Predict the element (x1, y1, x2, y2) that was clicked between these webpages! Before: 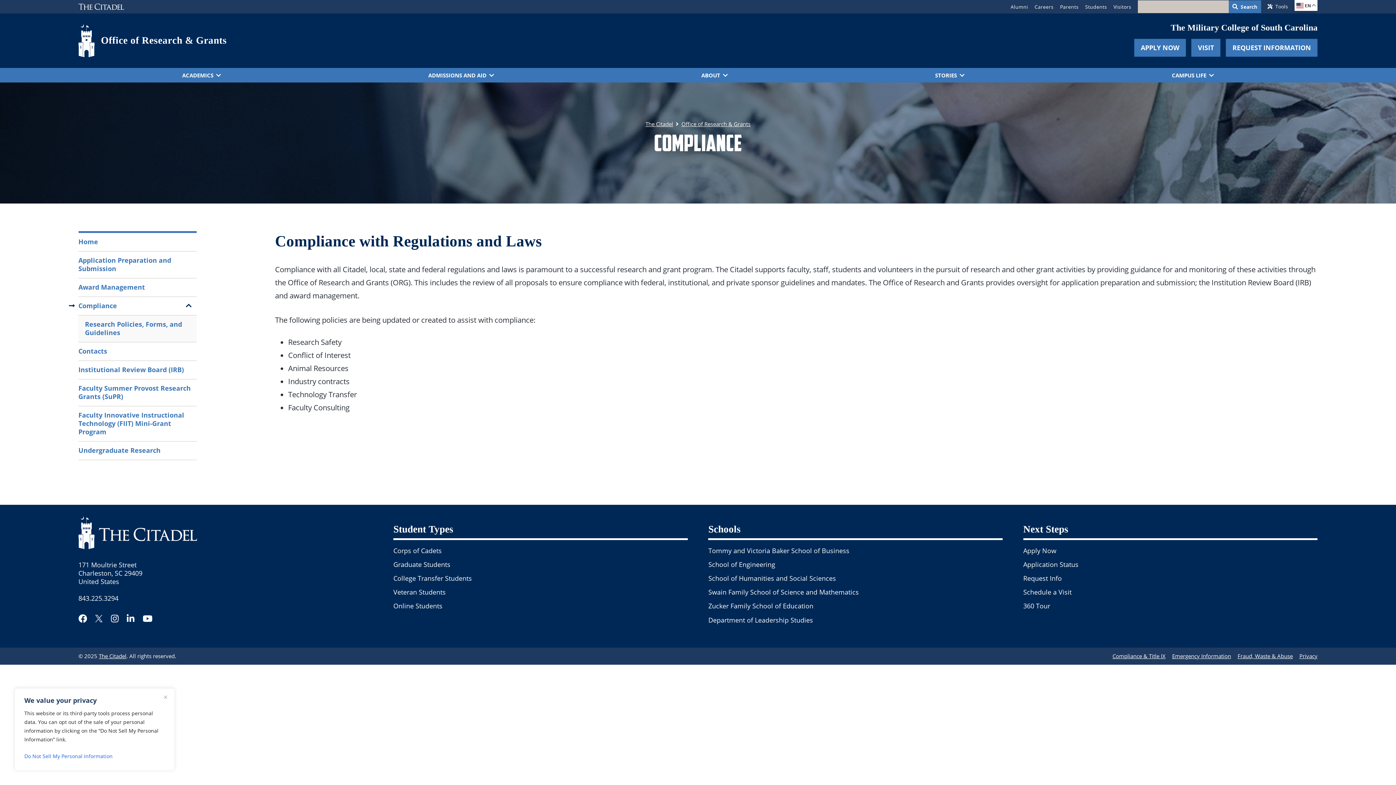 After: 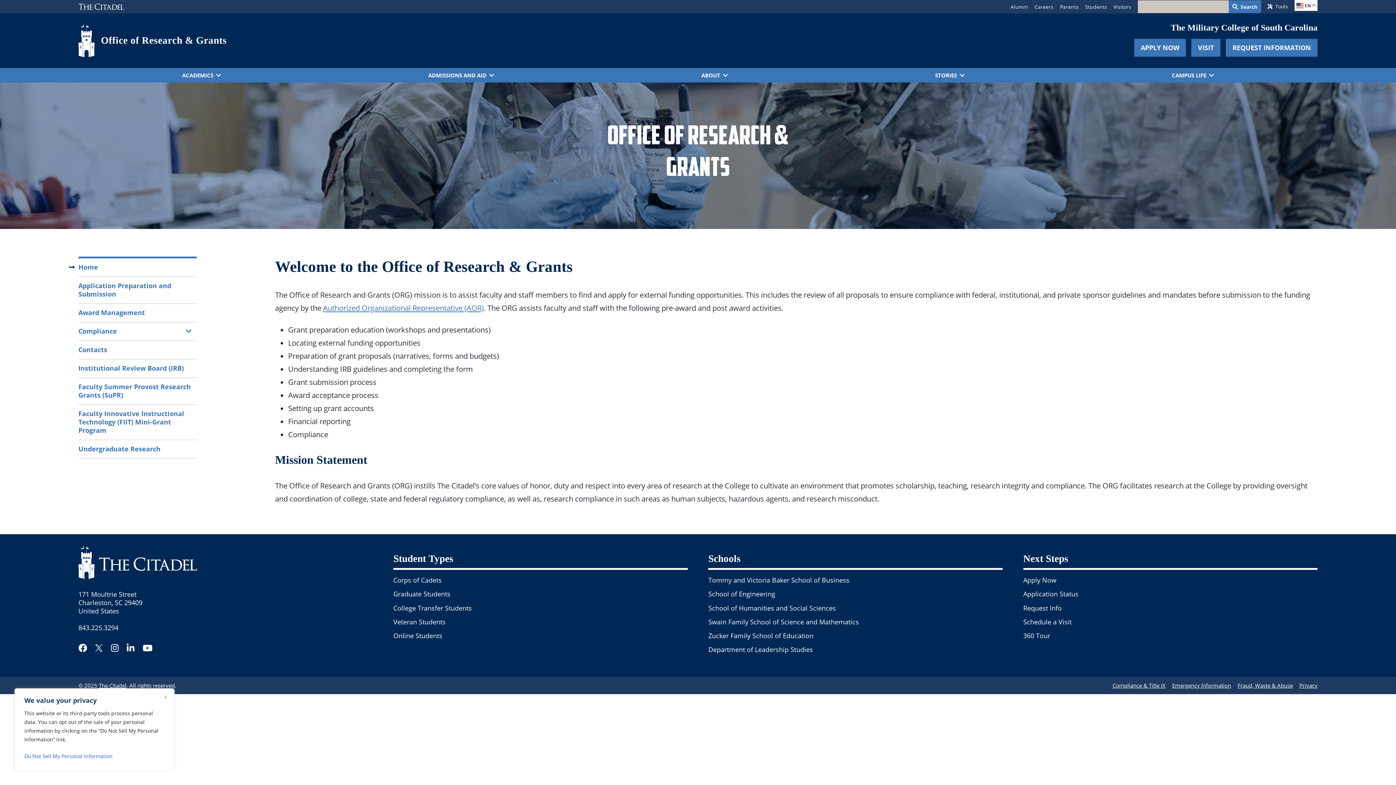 Action: label: Office of Research & Grants bbox: (101, 34, 226, 45)